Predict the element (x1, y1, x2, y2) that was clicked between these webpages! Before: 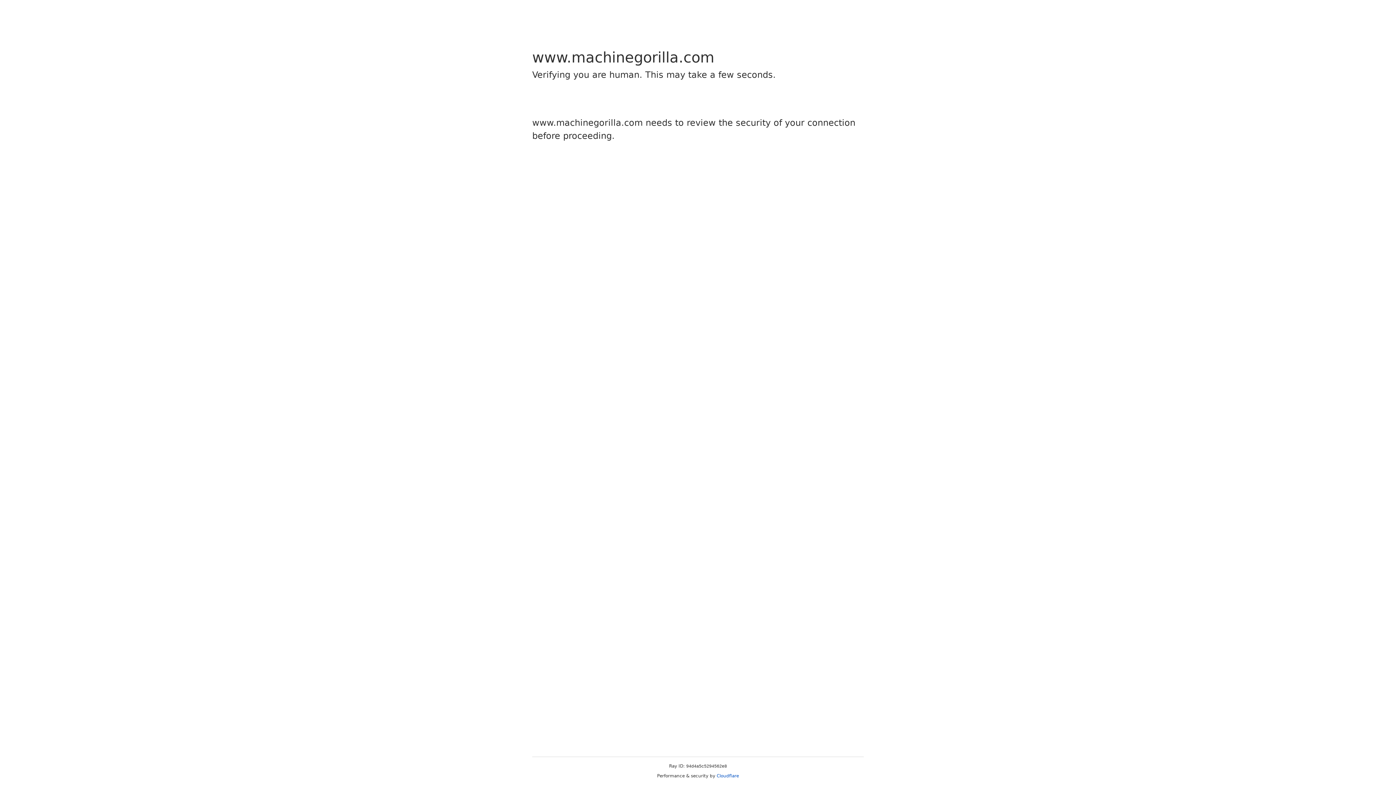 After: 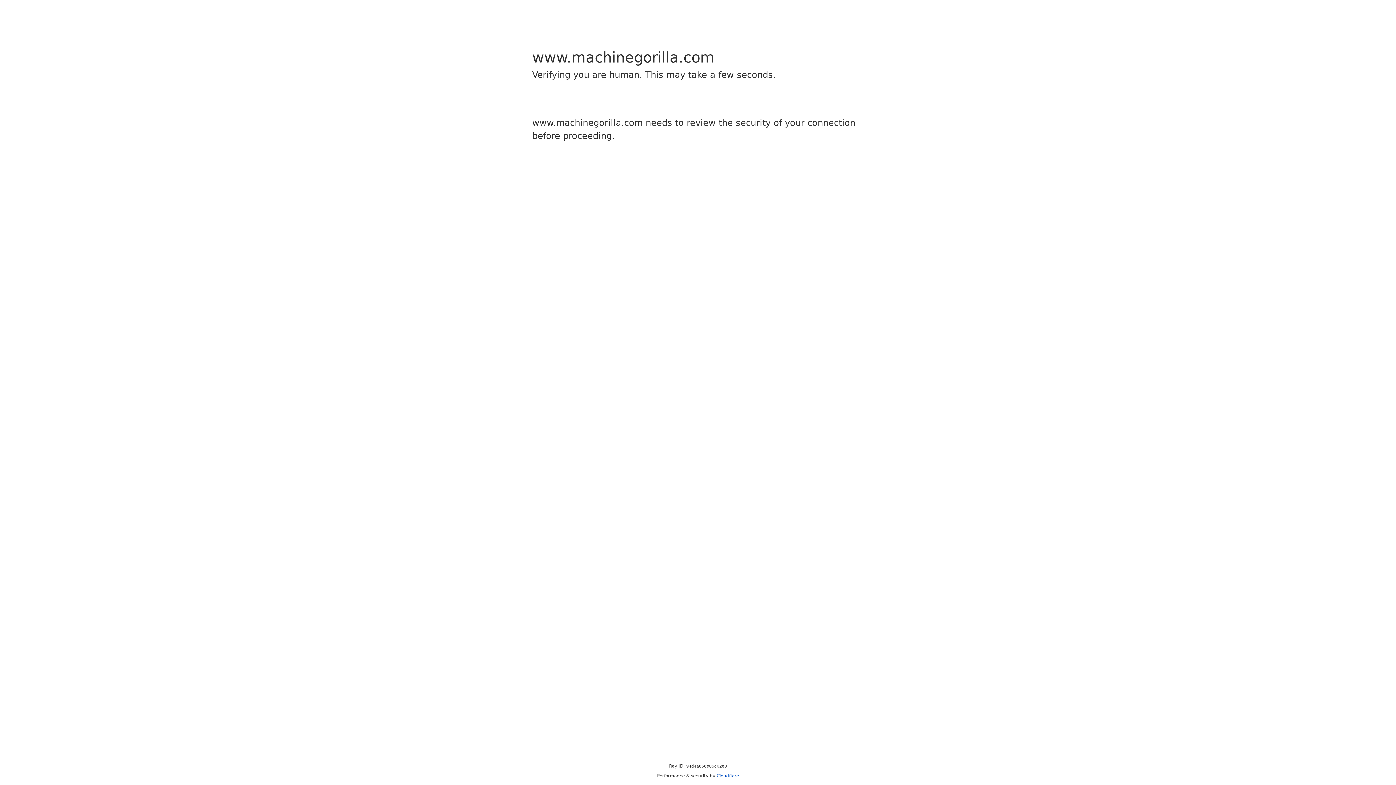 Action: bbox: (716, 773, 739, 778) label: Cloudflare